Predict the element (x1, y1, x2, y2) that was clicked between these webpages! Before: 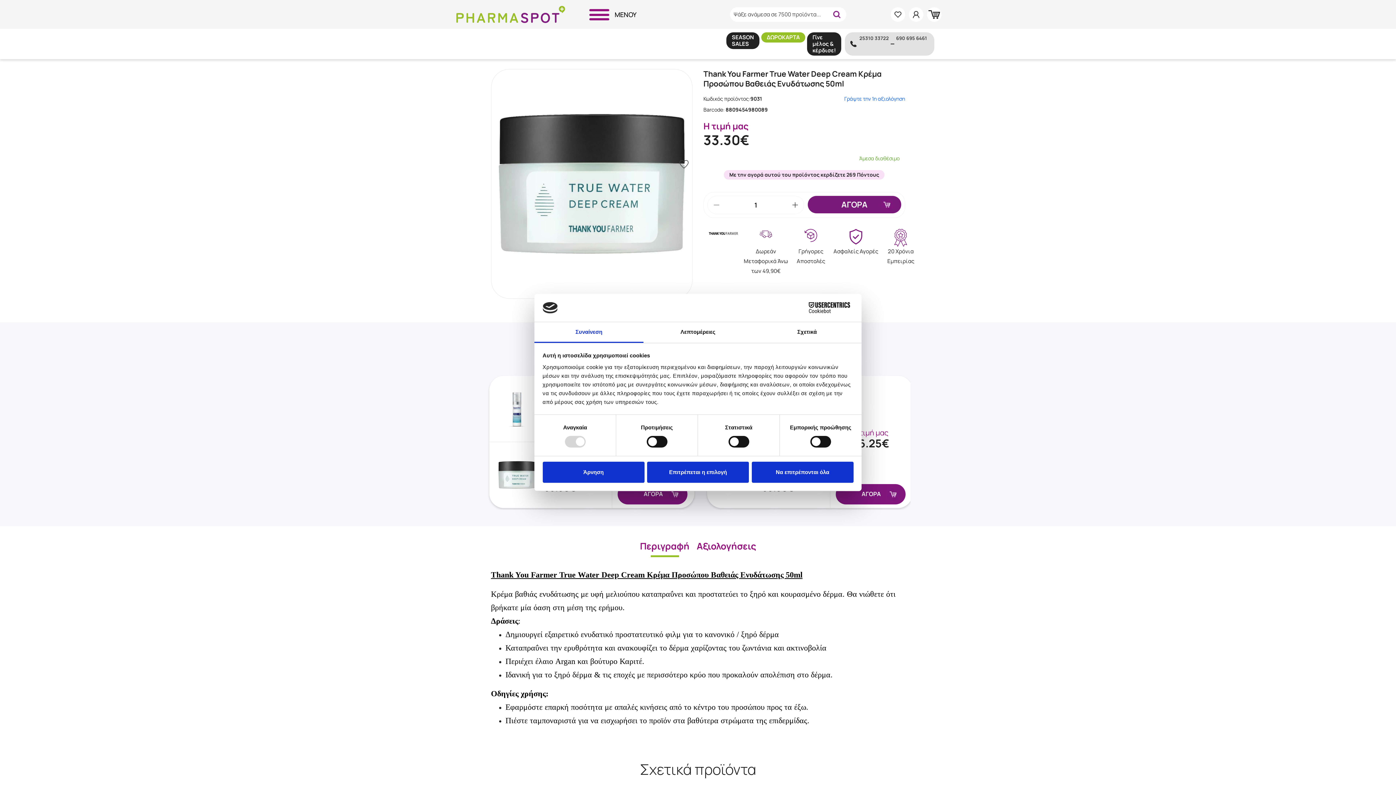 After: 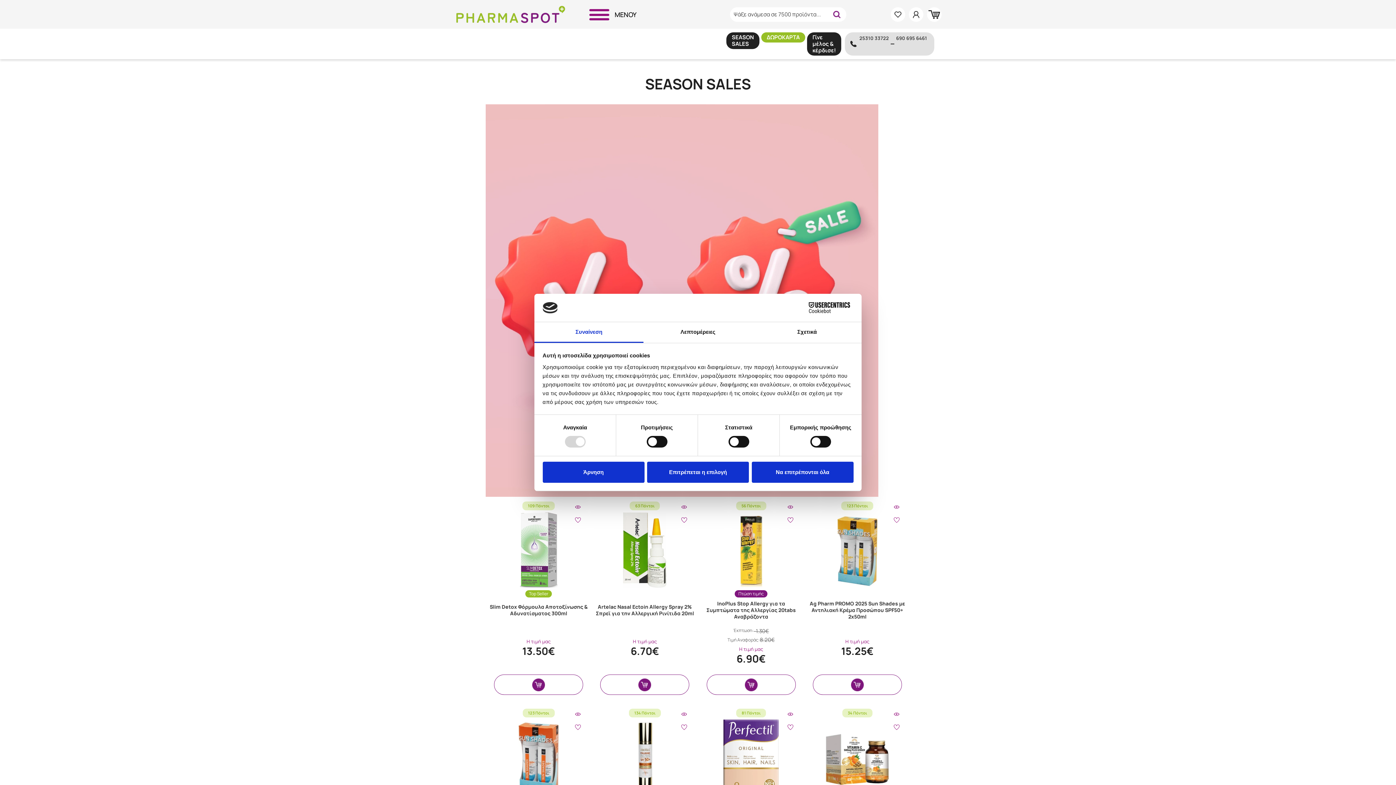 Action: label: SEASON SALES  bbox: (726, 32, 759, 49)